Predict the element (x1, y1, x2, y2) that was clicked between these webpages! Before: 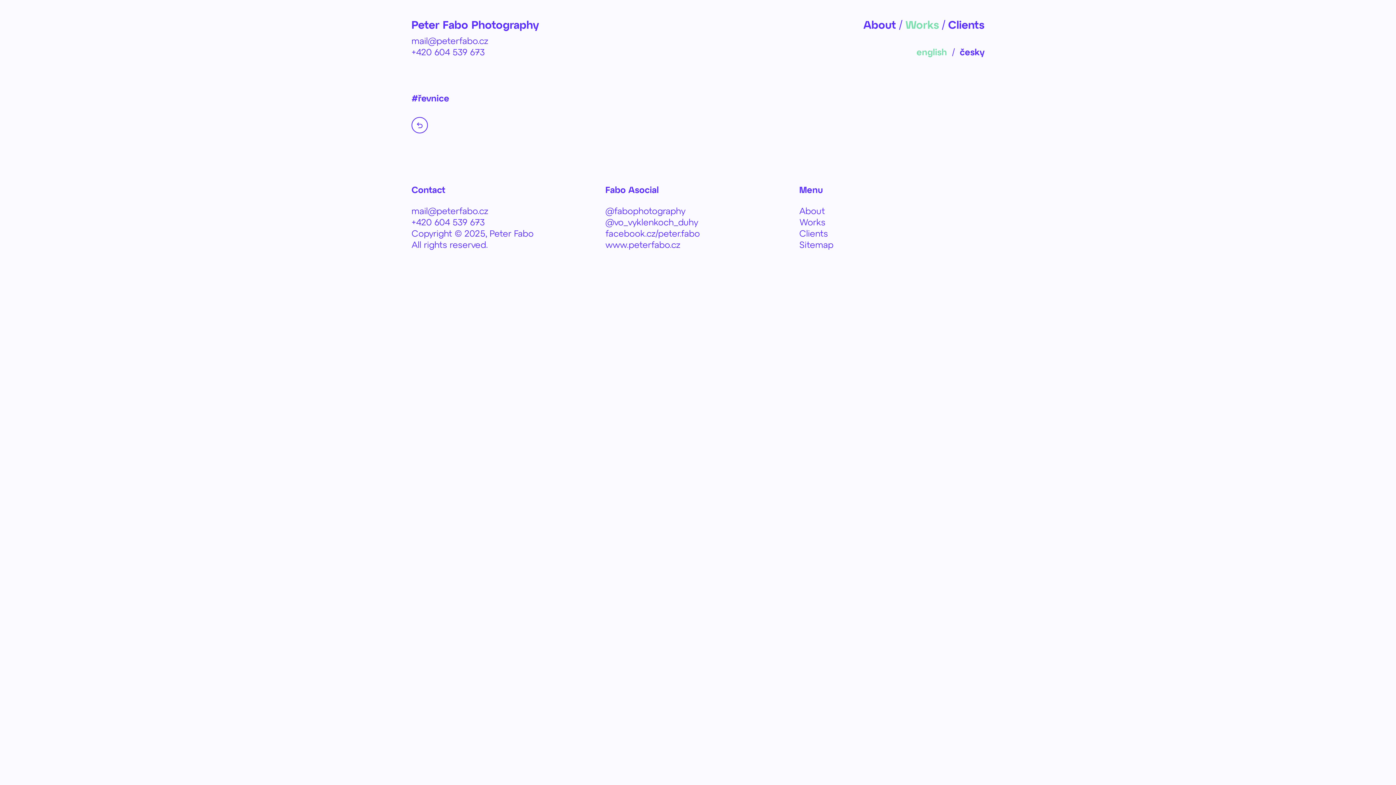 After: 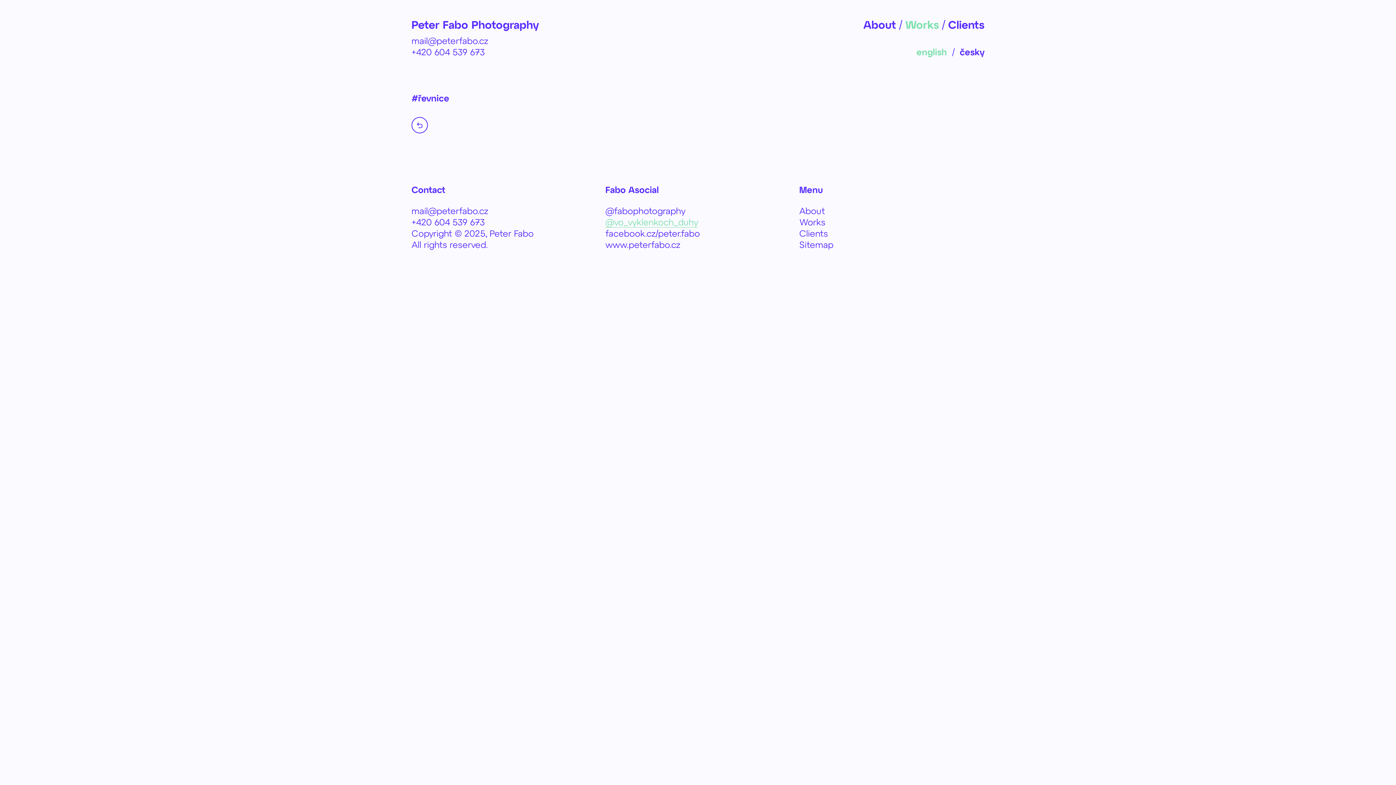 Action: label: @vo_vyklenkoch_duhy bbox: (605, 216, 698, 227)